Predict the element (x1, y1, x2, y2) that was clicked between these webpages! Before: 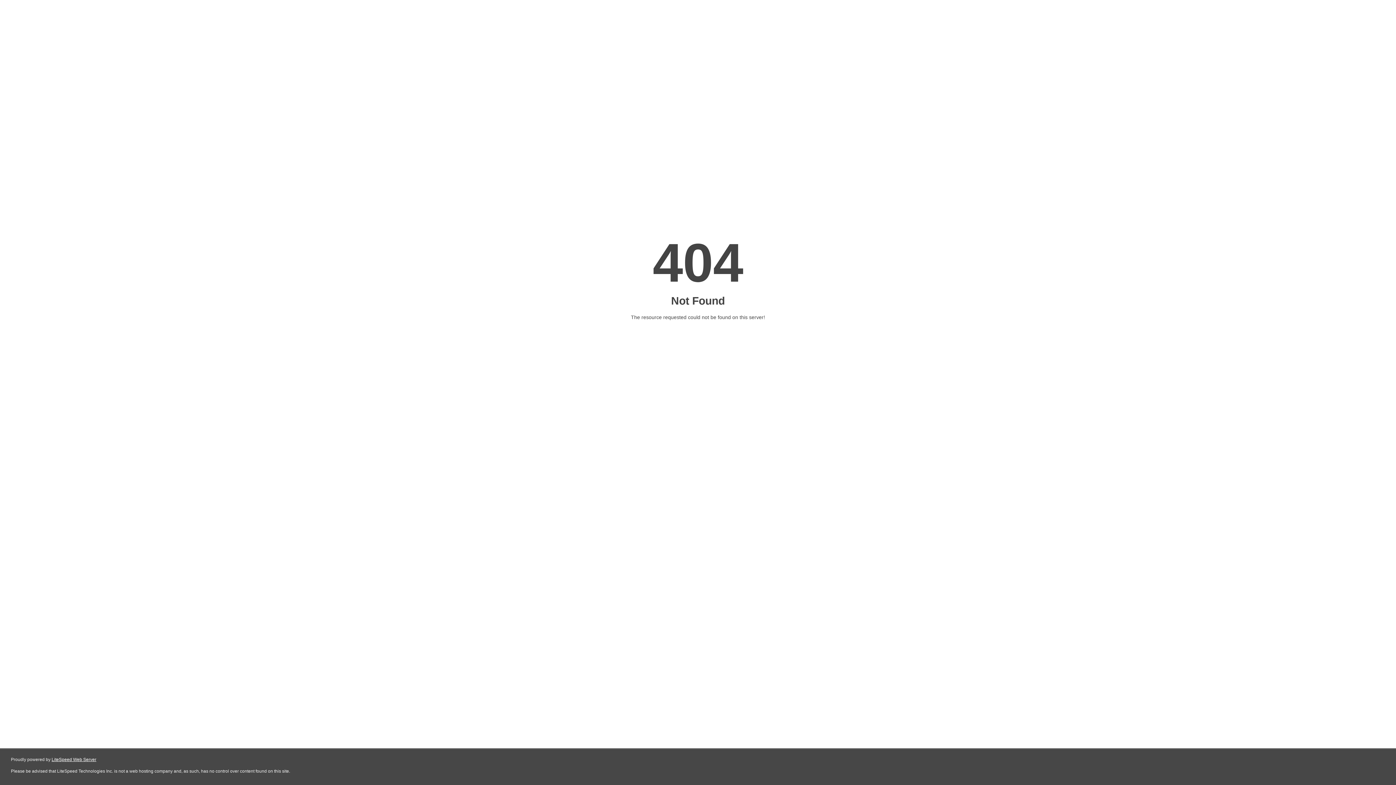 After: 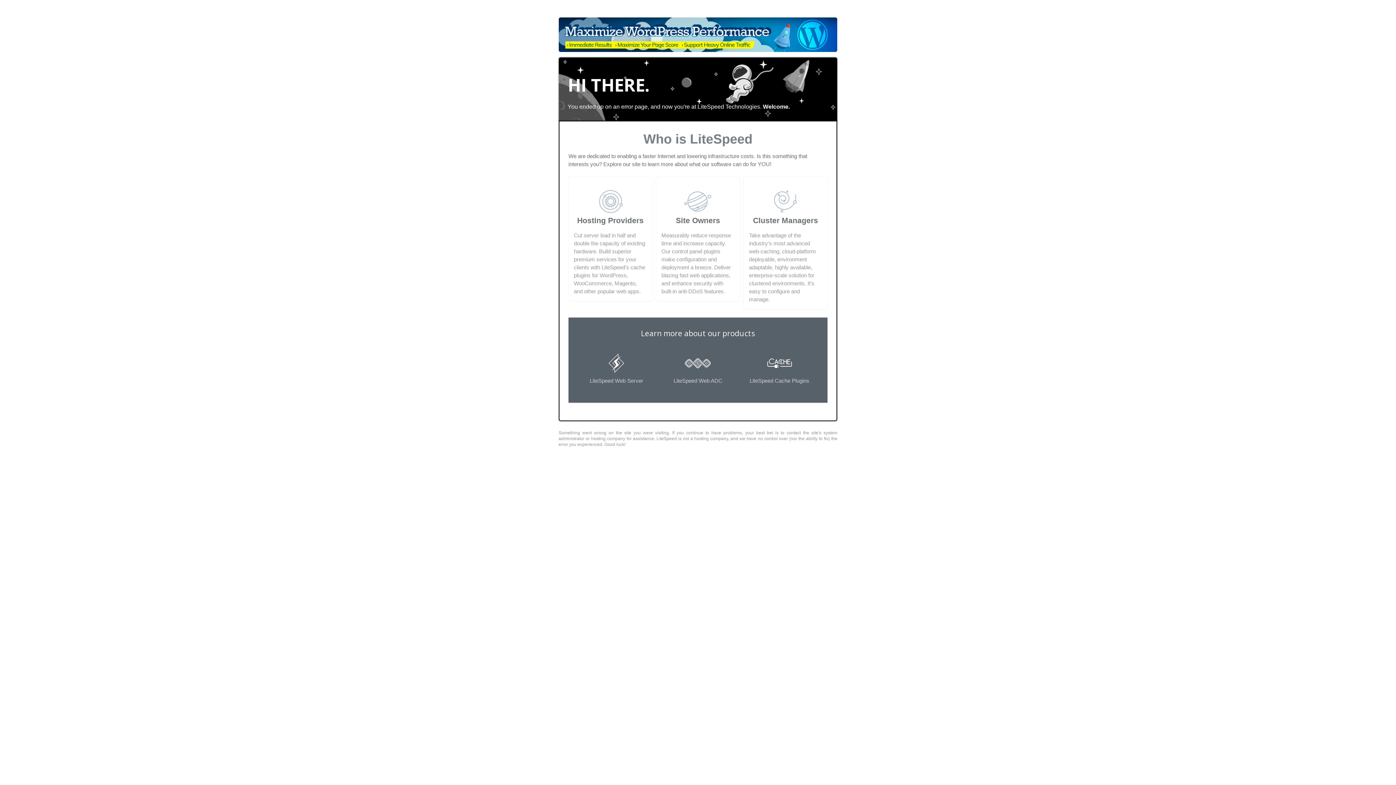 Action: bbox: (51, 757, 96, 762) label: LiteSpeed Web Server